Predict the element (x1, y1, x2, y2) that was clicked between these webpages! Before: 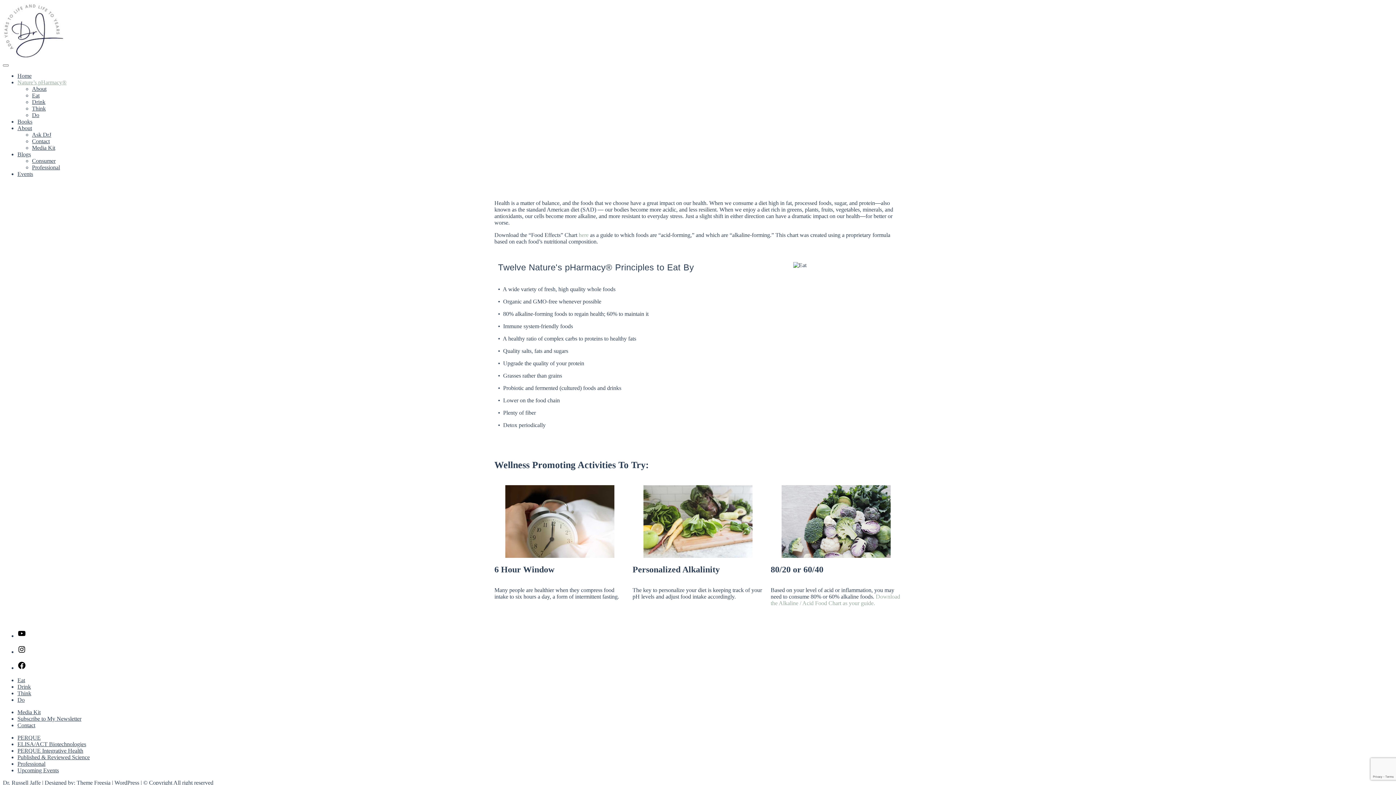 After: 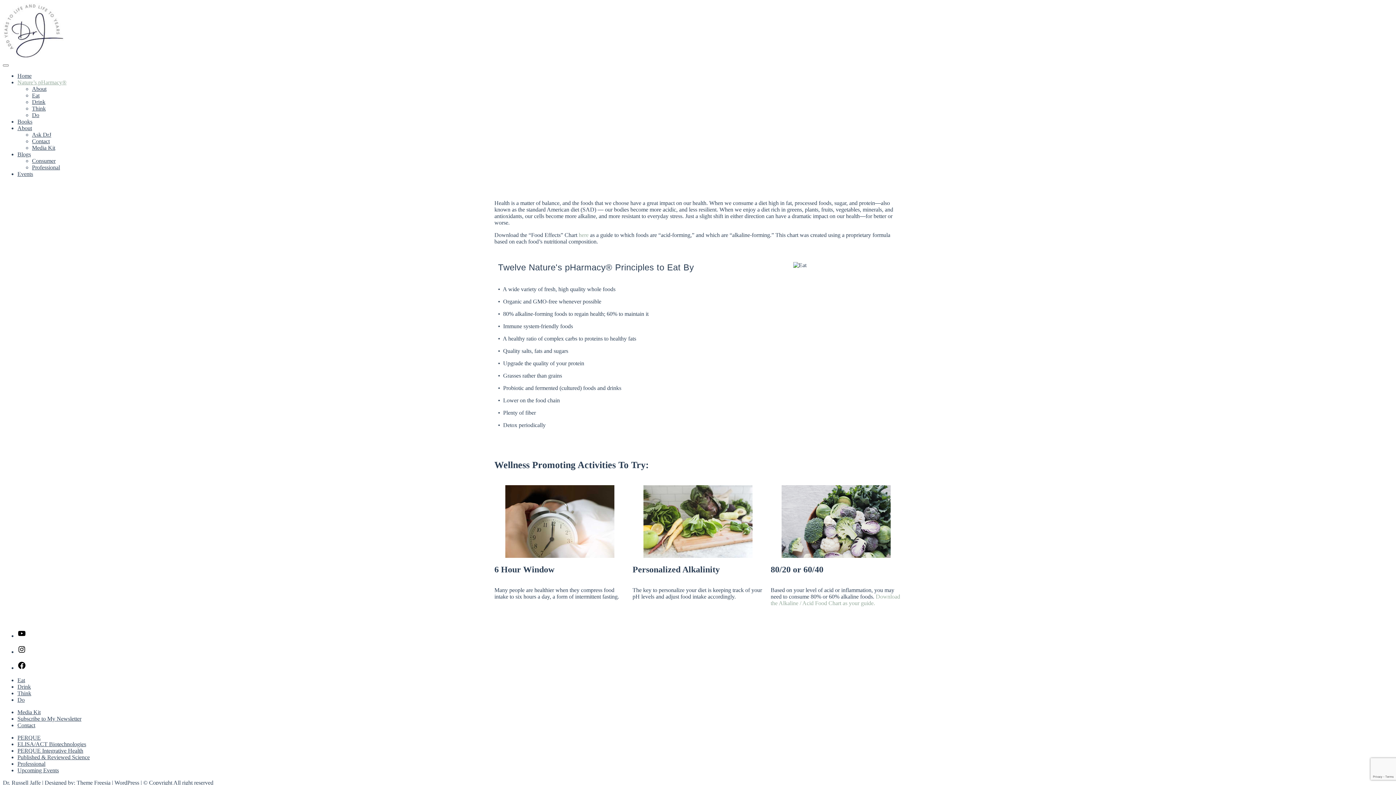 Action: label: Facebook bbox: (17, 665, 26, 671)